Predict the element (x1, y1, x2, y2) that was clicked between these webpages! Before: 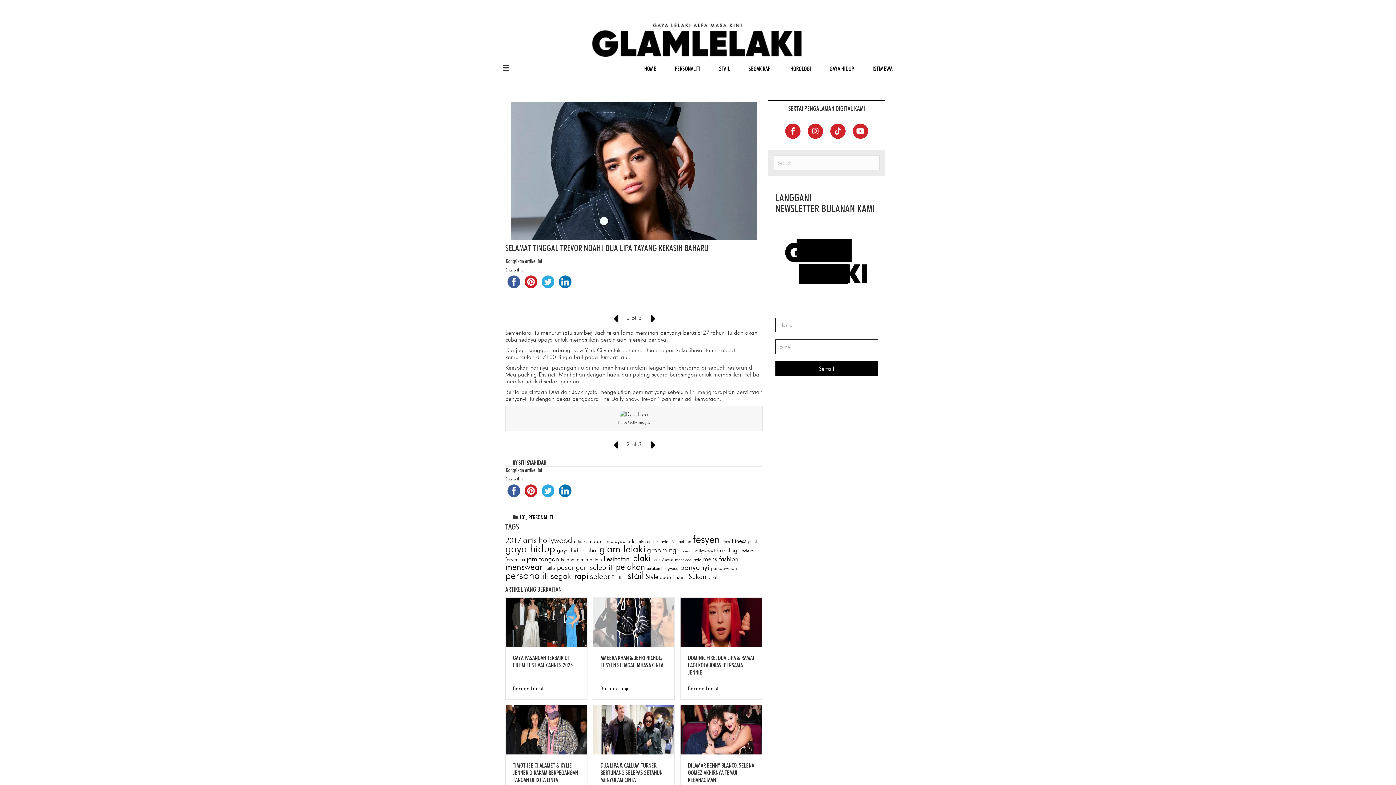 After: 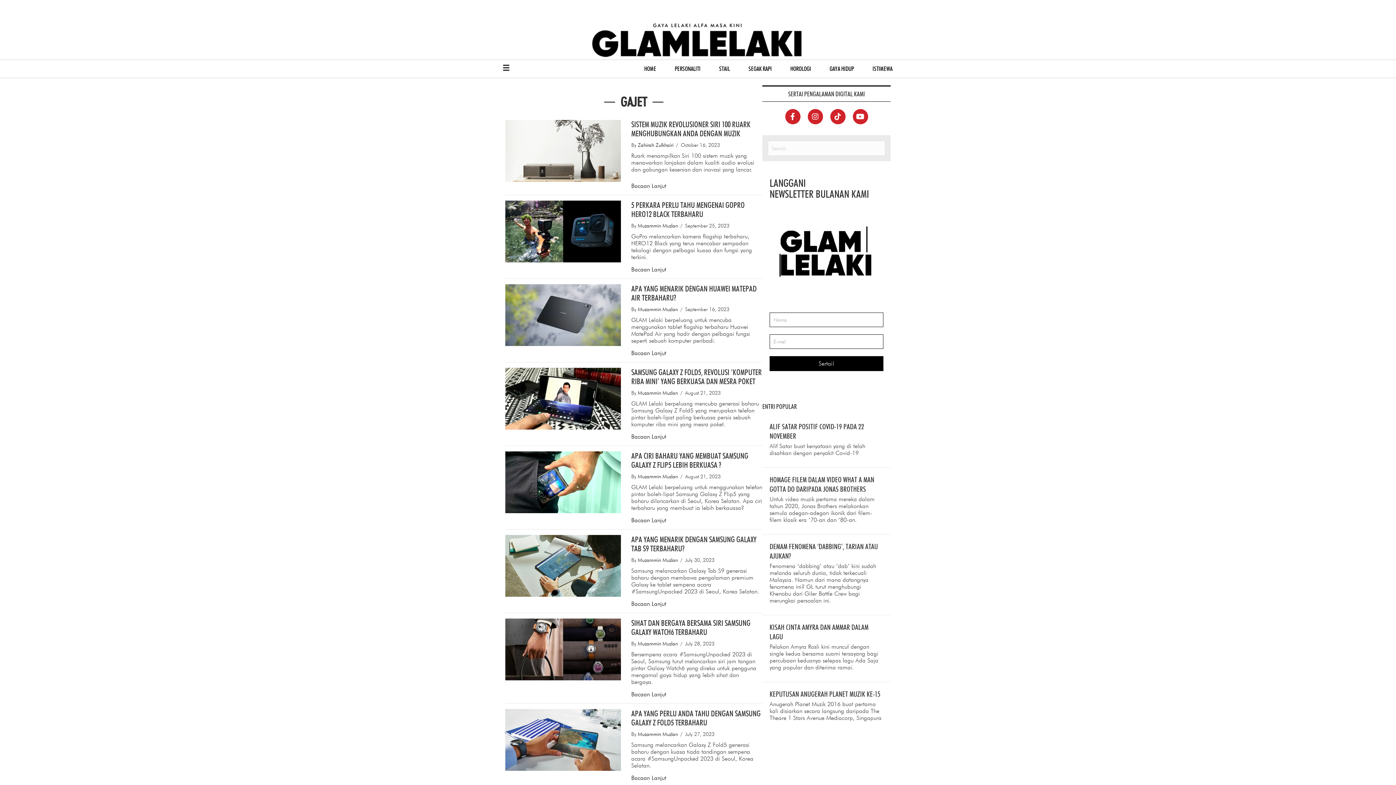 Action: bbox: (748, 539, 757, 544) label: gajet (60 items)